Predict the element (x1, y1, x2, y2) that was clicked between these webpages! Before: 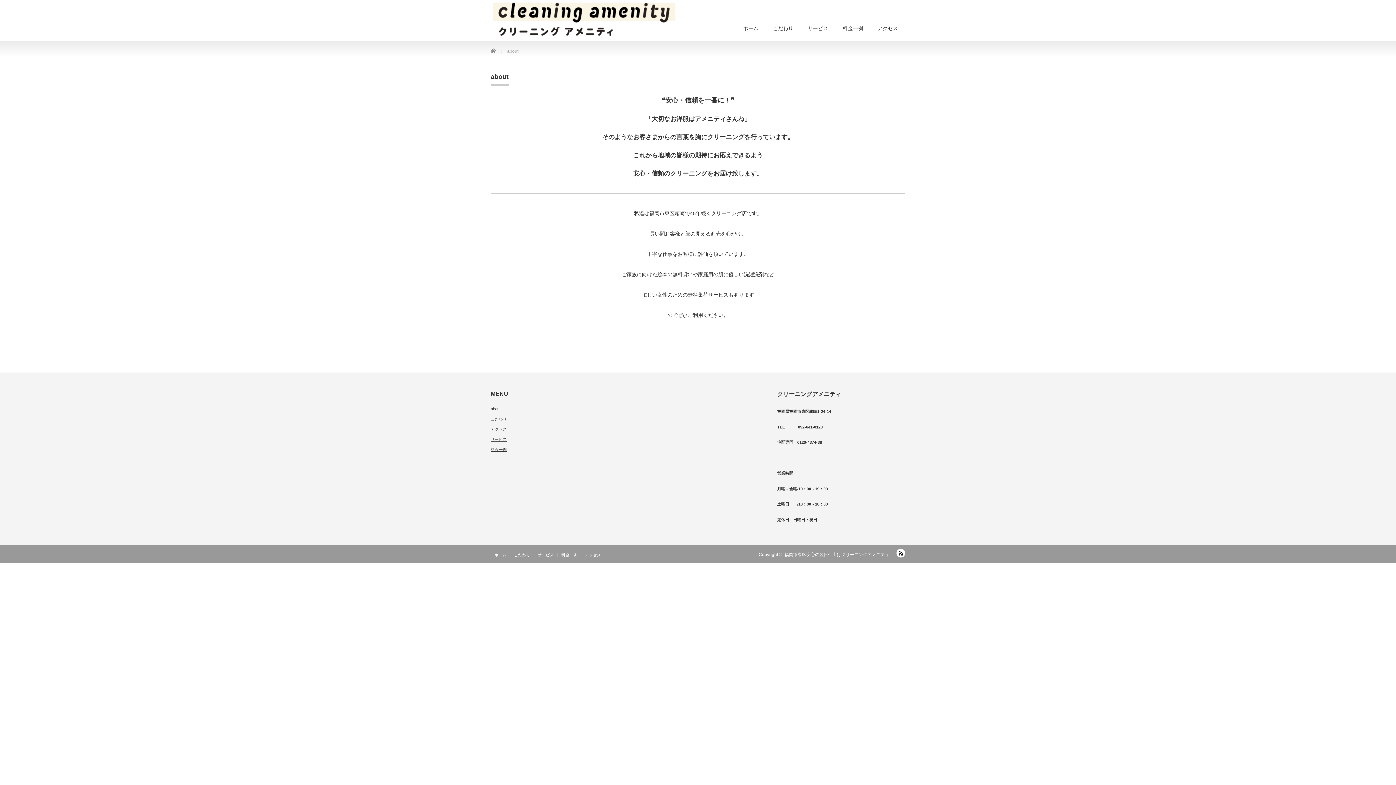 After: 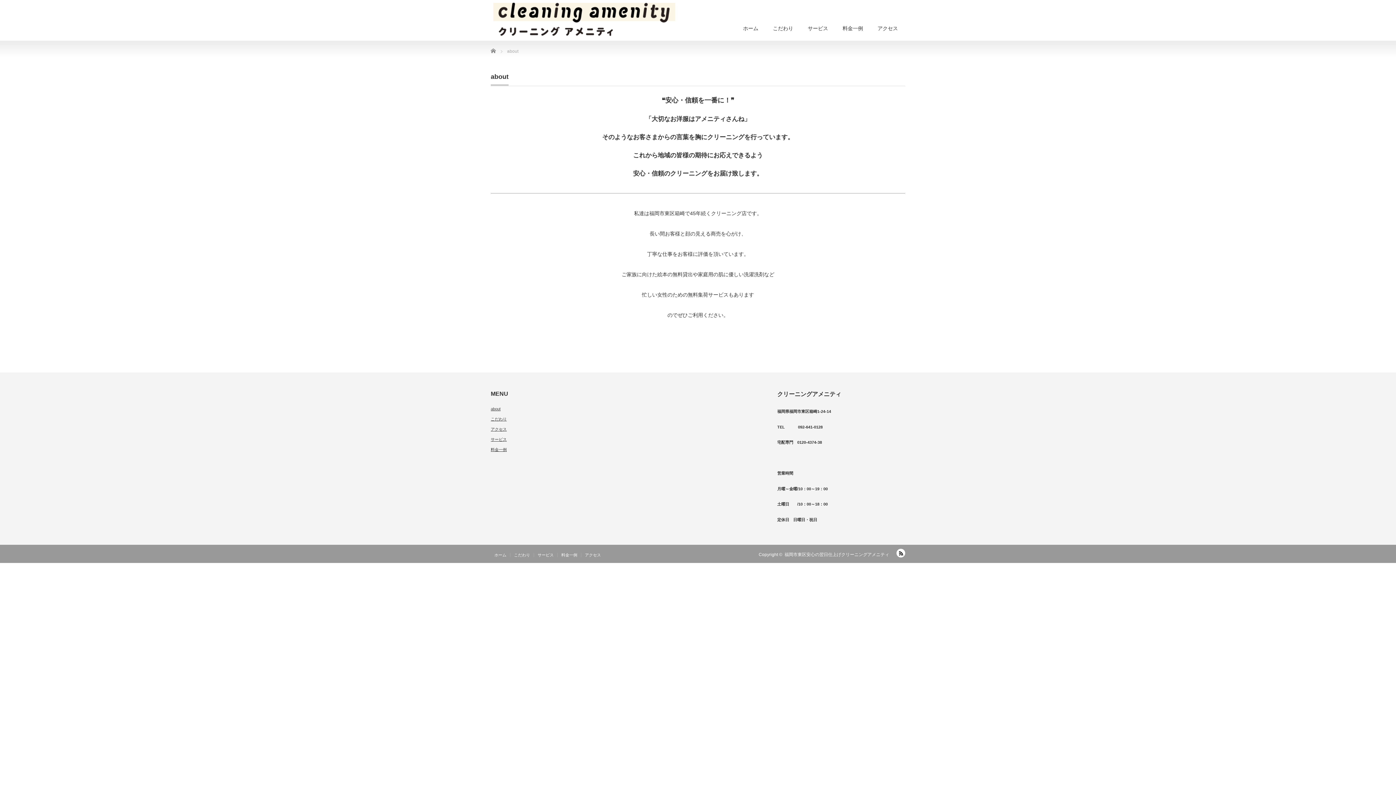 Action: label: about bbox: (490, 406, 500, 411)